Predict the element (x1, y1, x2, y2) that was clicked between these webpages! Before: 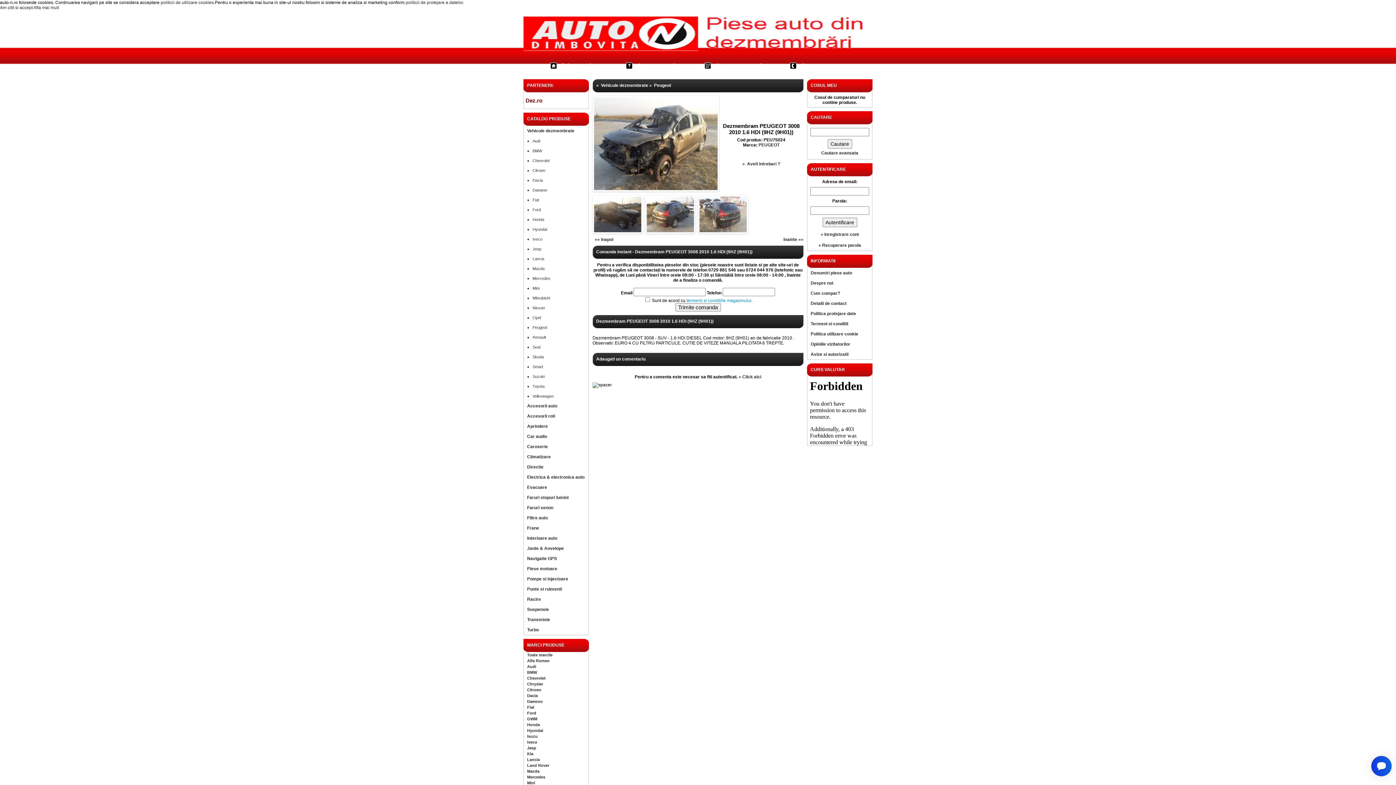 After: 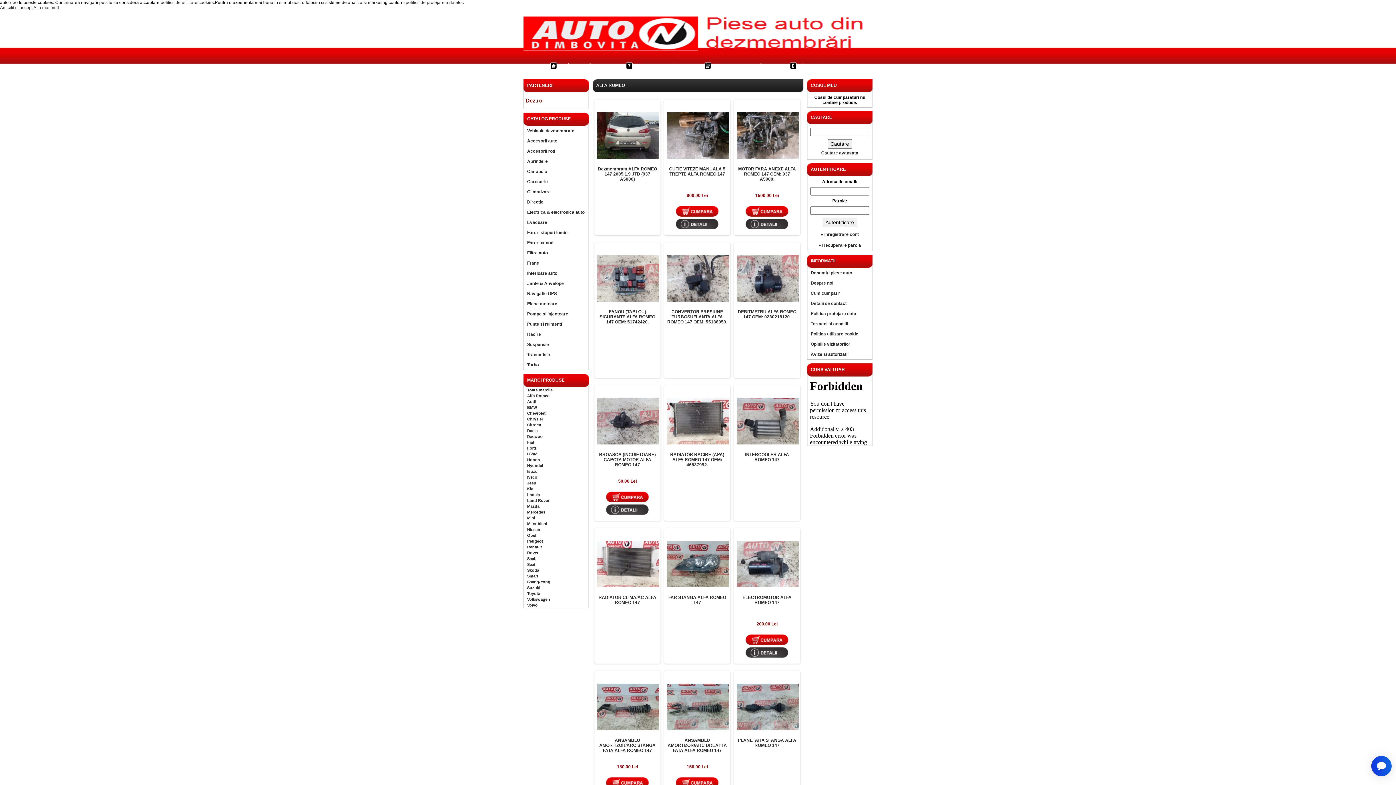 Action: label: Alfa Romeo bbox: (527, 658, 549, 663)